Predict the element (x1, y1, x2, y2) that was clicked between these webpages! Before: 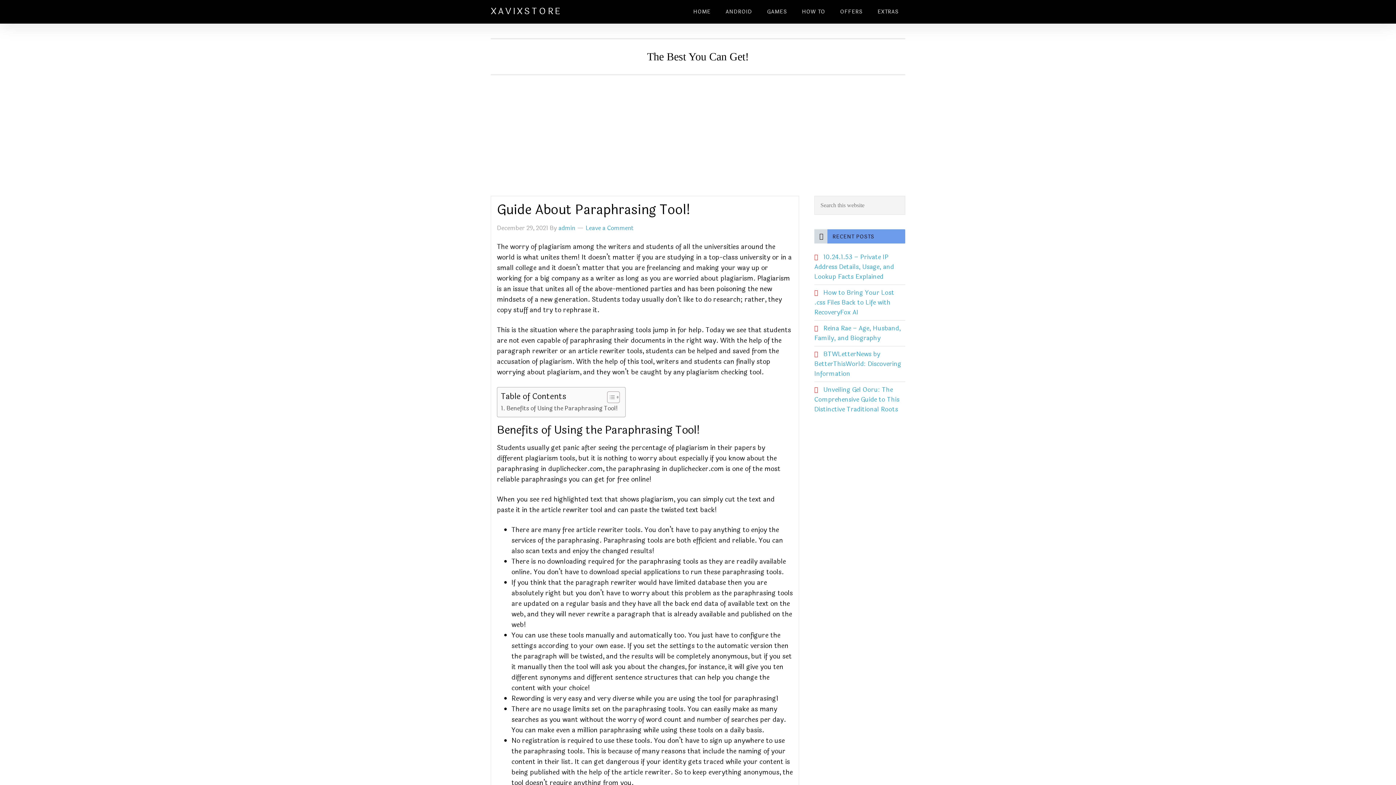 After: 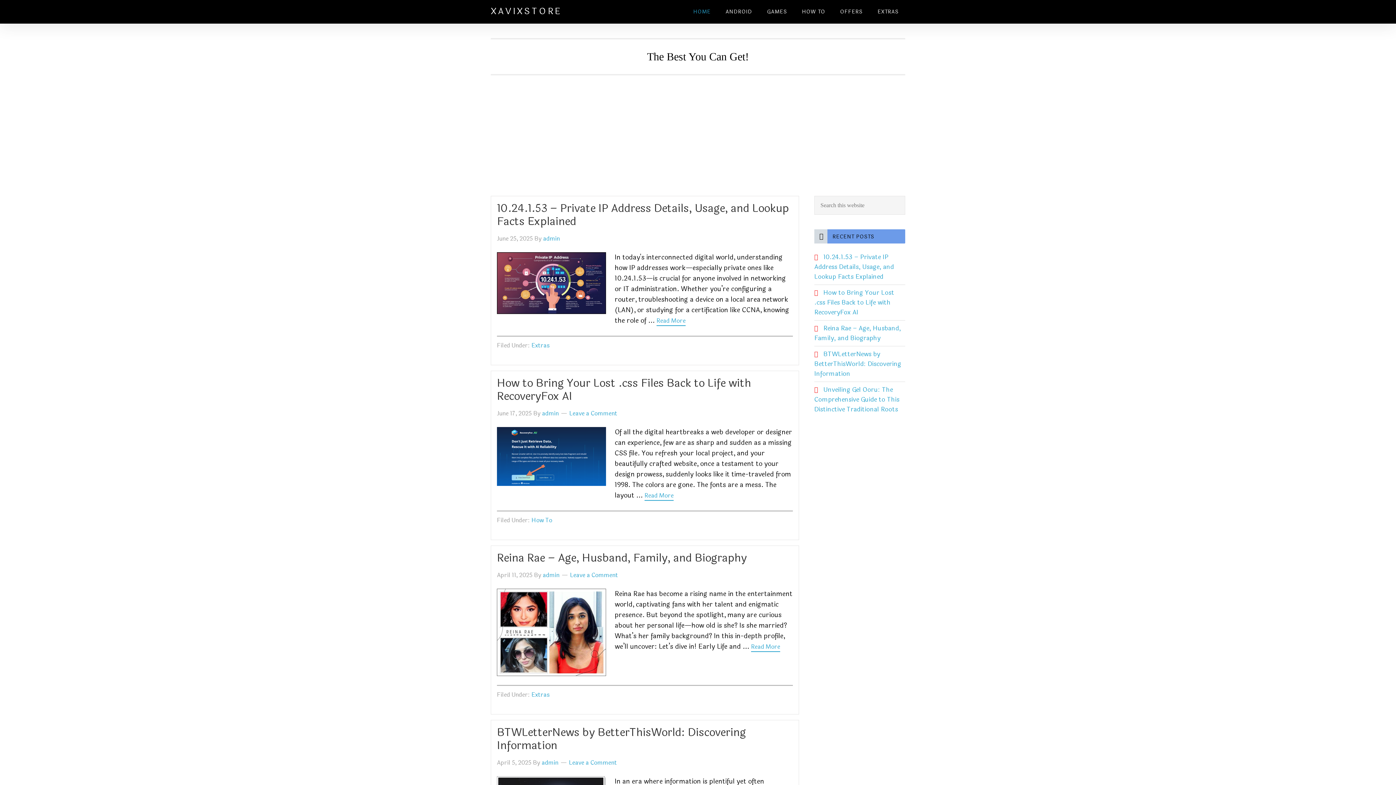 Action: bbox: (558, 223, 575, 232) label: admin